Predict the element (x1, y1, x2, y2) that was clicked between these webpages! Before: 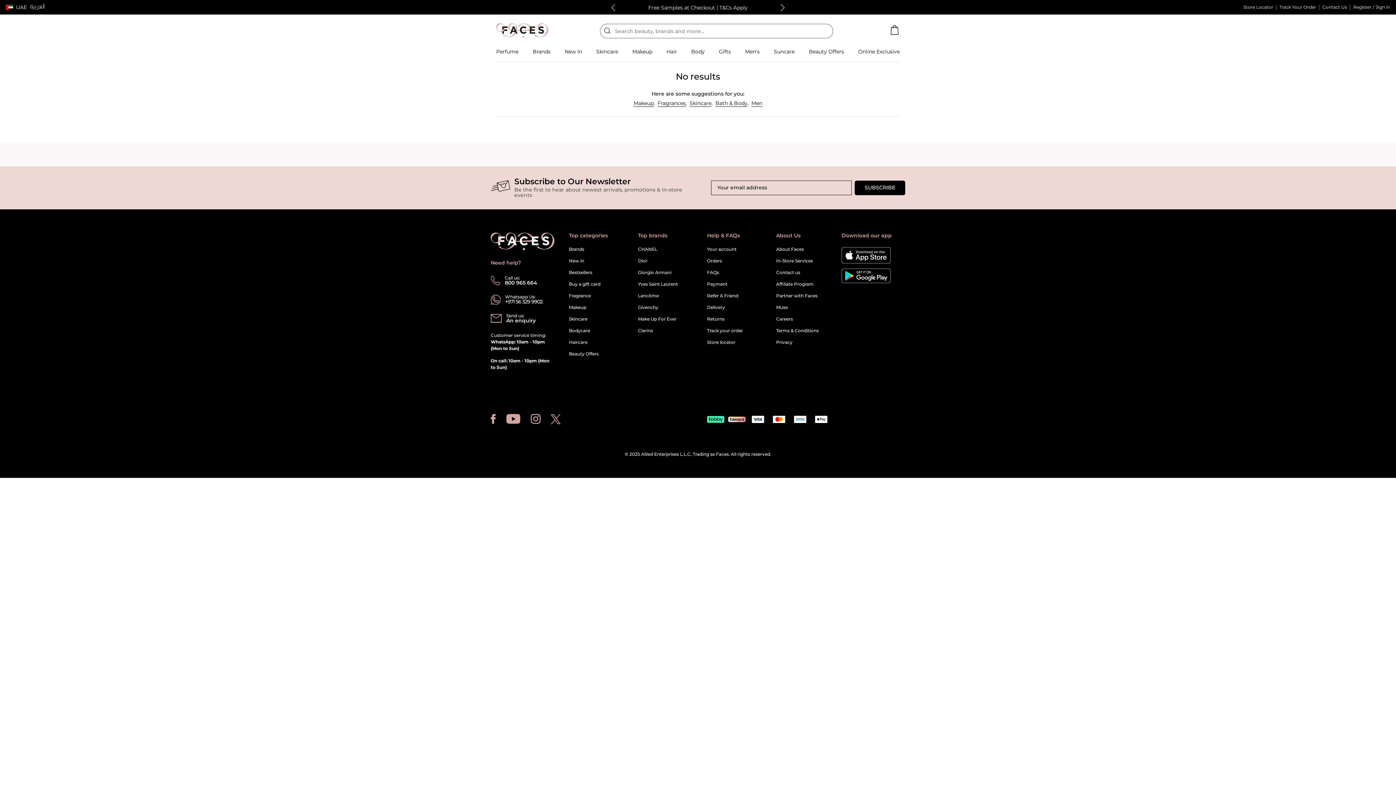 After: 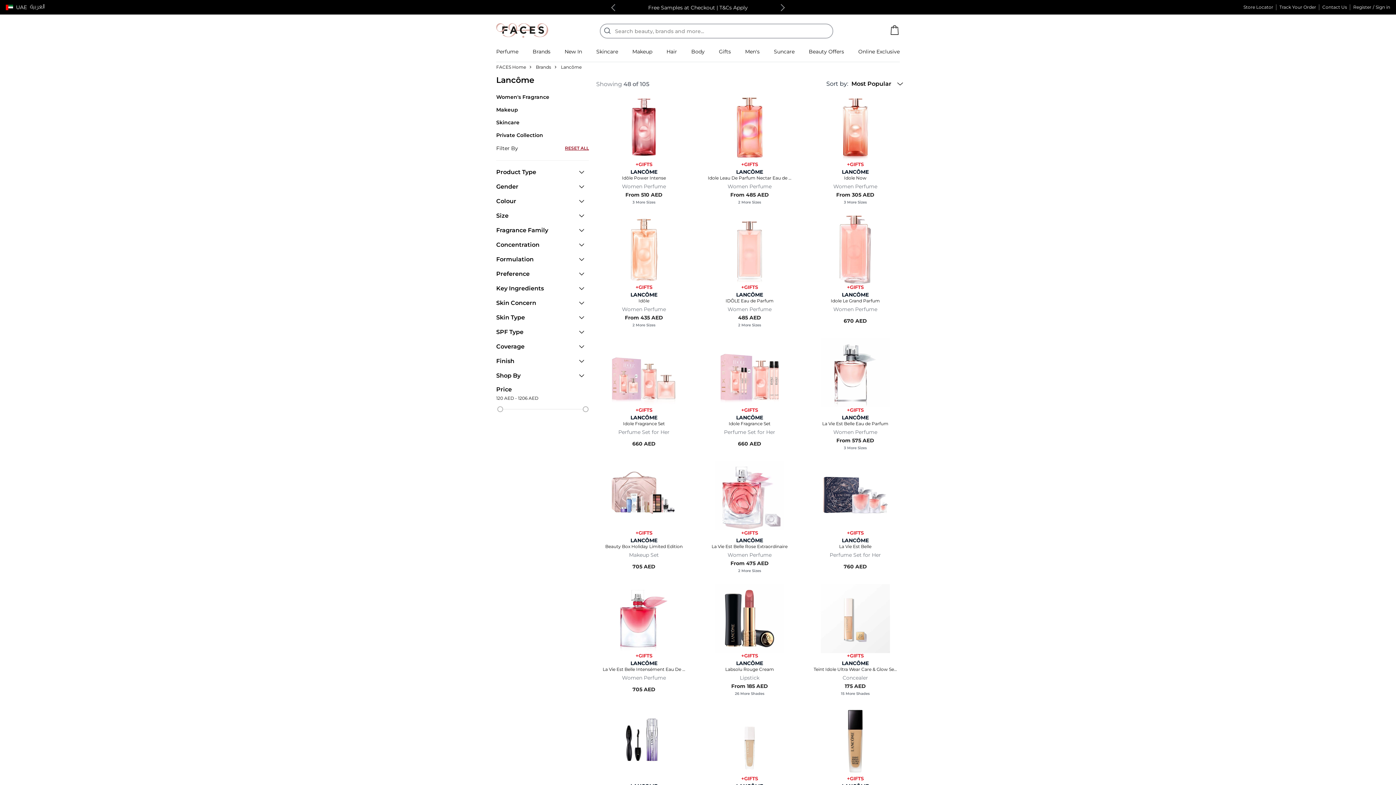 Action: label: Lancôme bbox: (638, 293, 658, 298)